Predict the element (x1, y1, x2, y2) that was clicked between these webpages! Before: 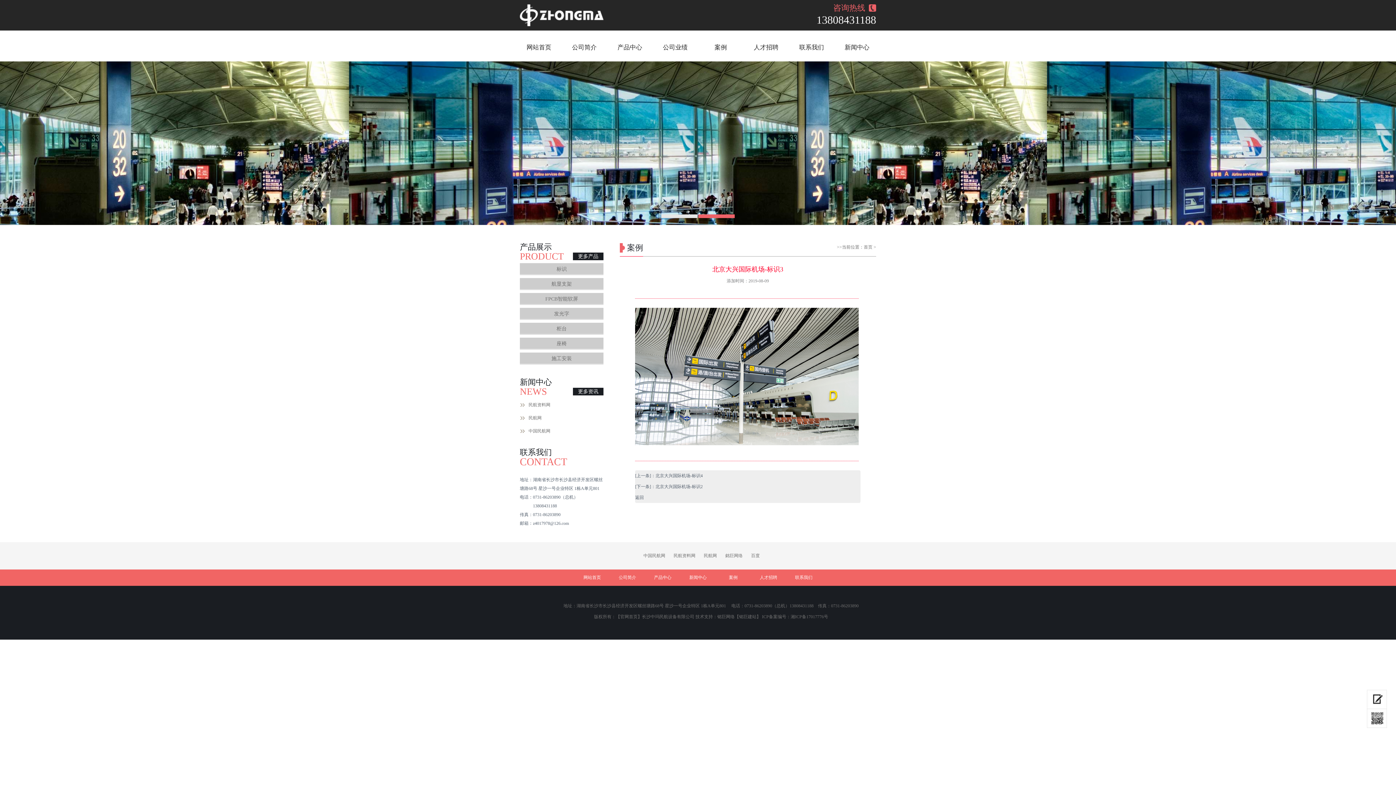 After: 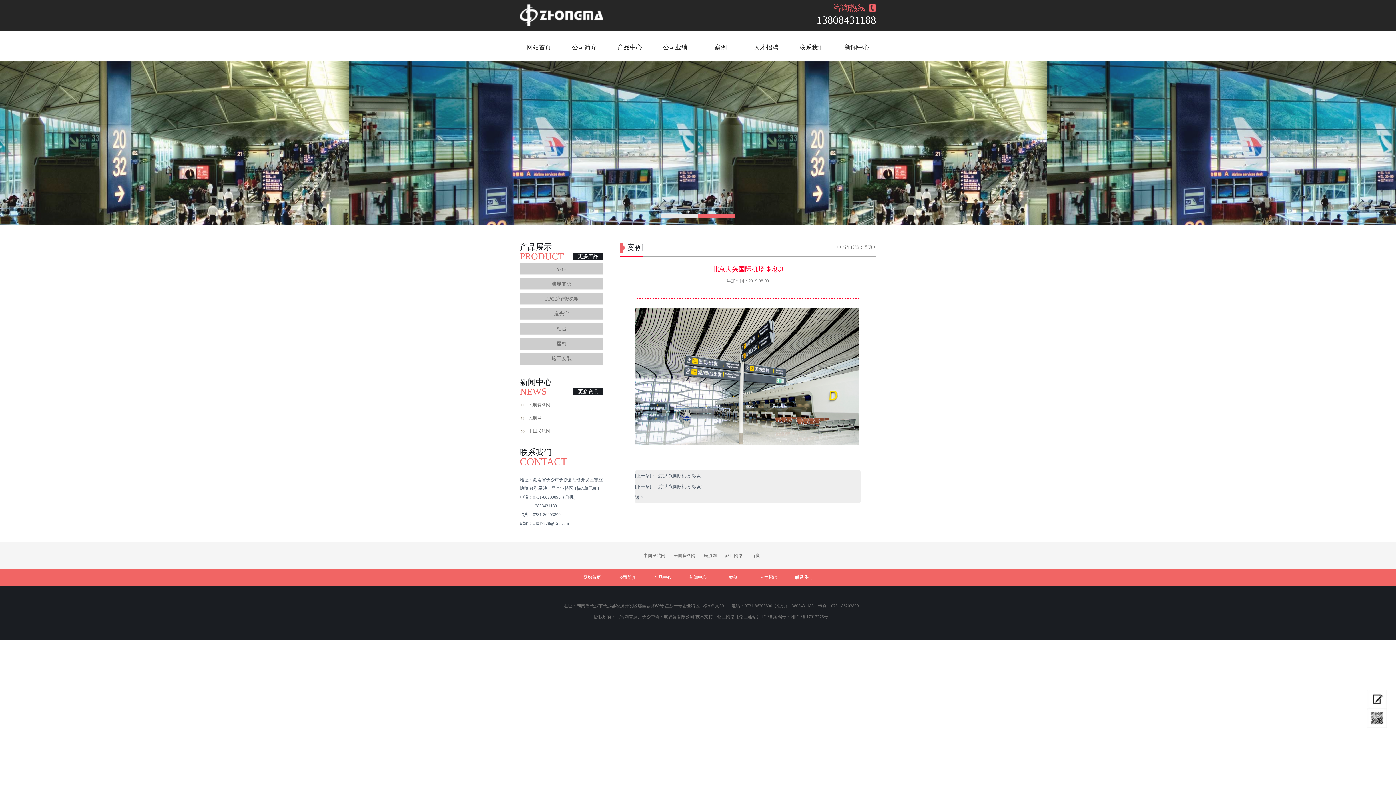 Action: bbox: (520, 3, 603, 26)